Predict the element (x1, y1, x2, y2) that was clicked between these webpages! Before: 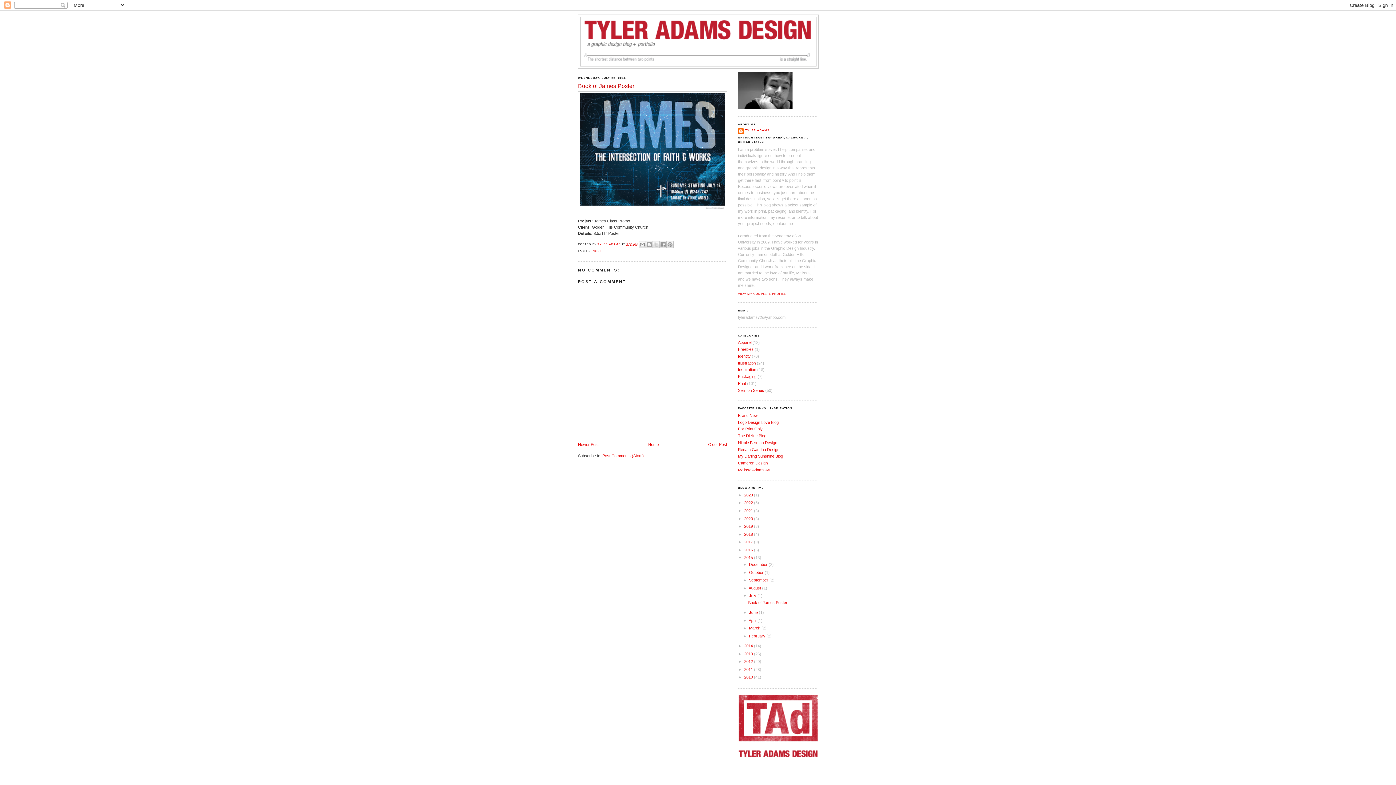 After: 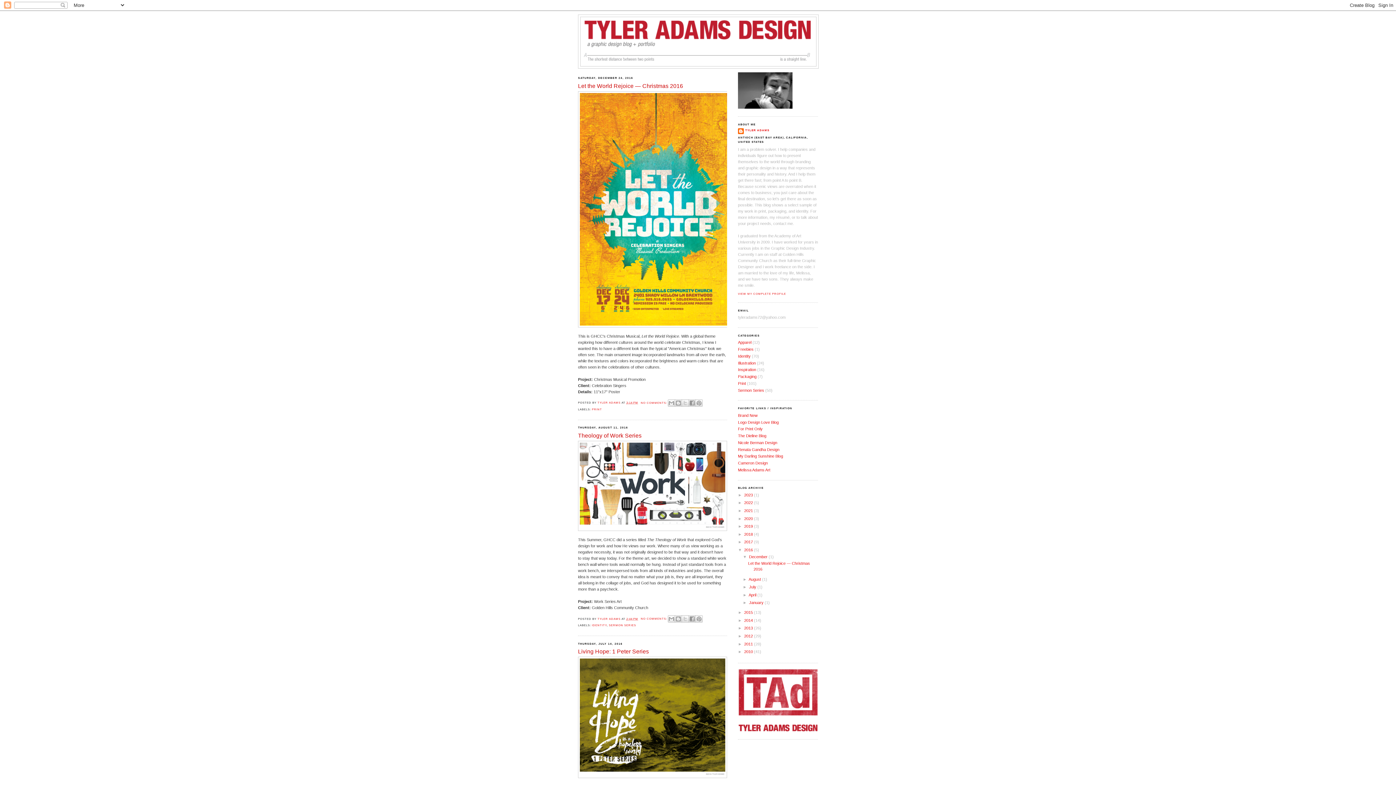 Action: label: 2016  bbox: (744, 547, 754, 552)